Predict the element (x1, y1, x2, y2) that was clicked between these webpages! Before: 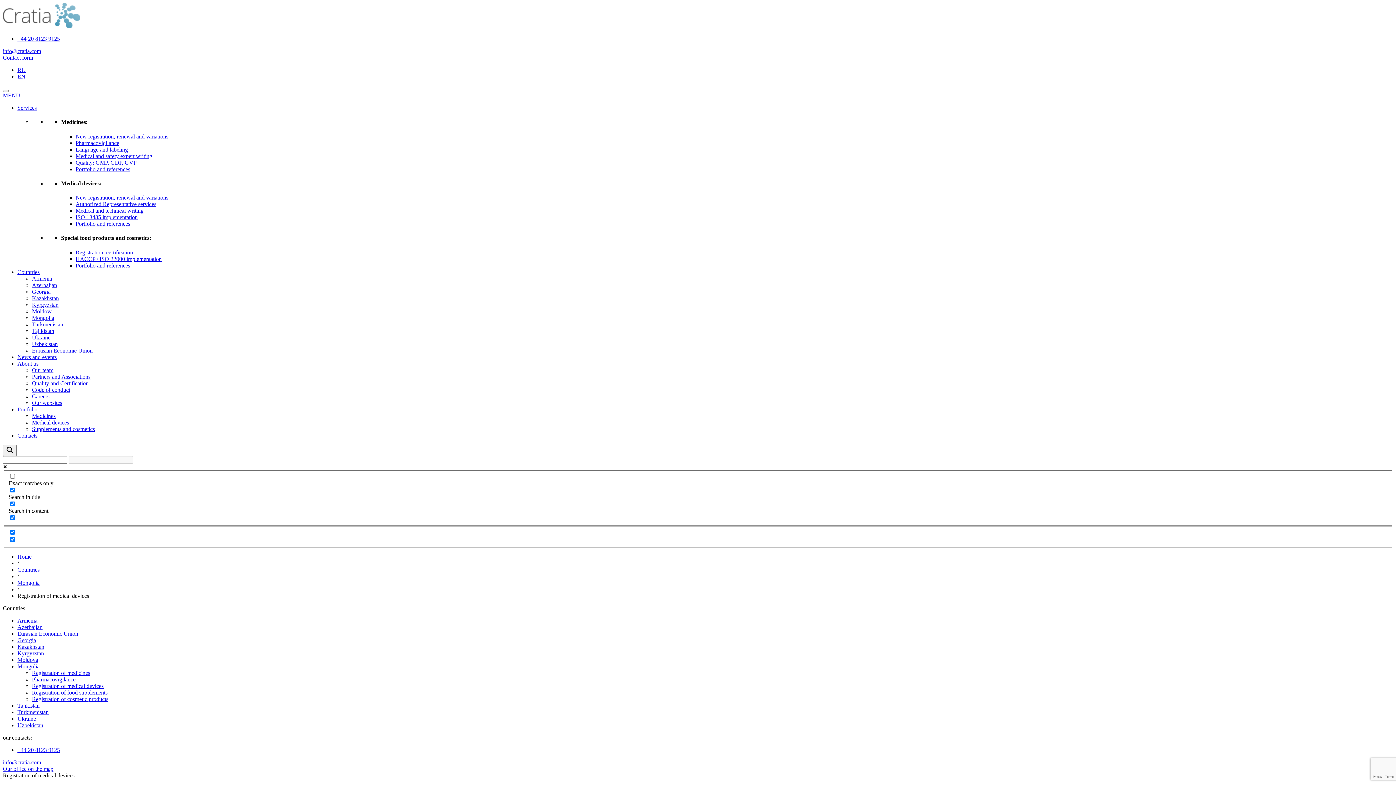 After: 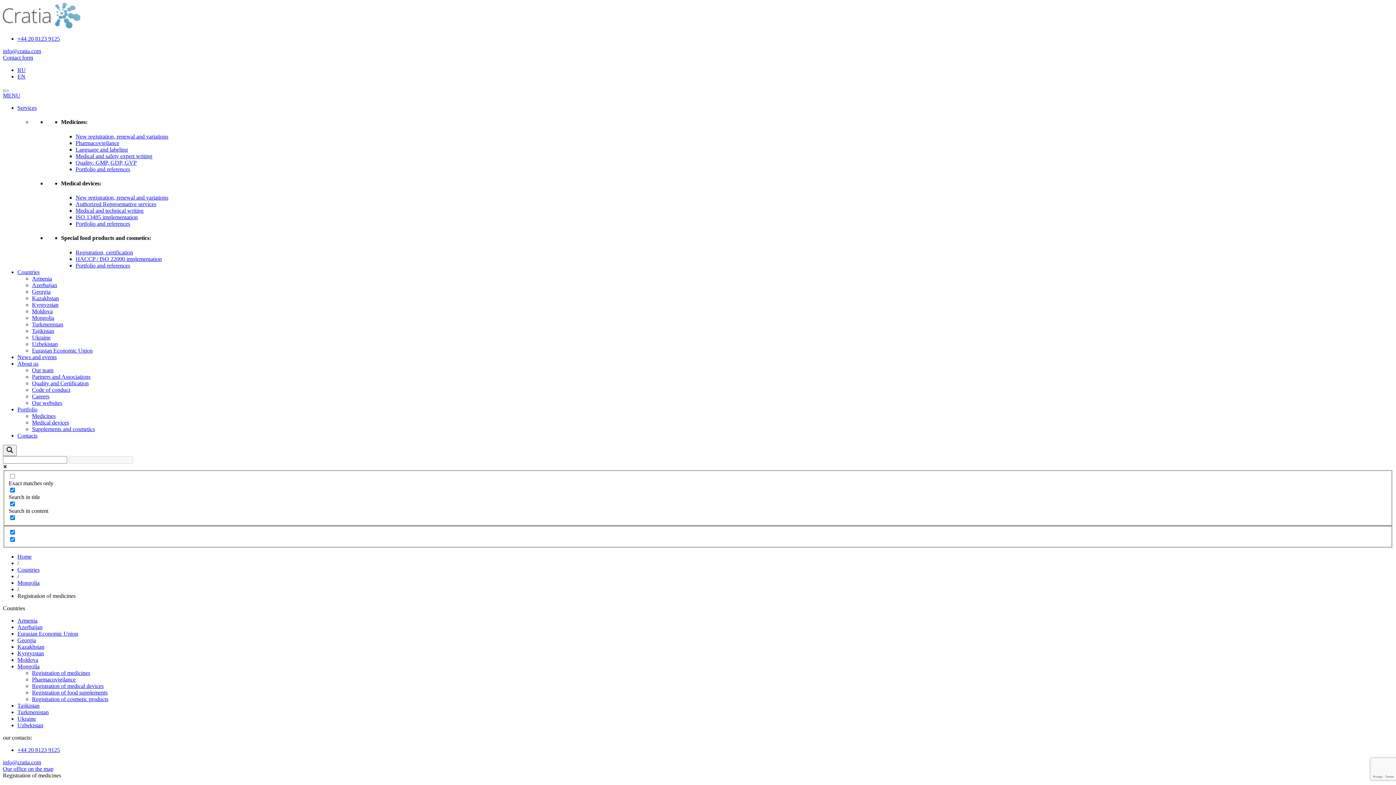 Action: label: Registration of medicines bbox: (32, 670, 90, 676)